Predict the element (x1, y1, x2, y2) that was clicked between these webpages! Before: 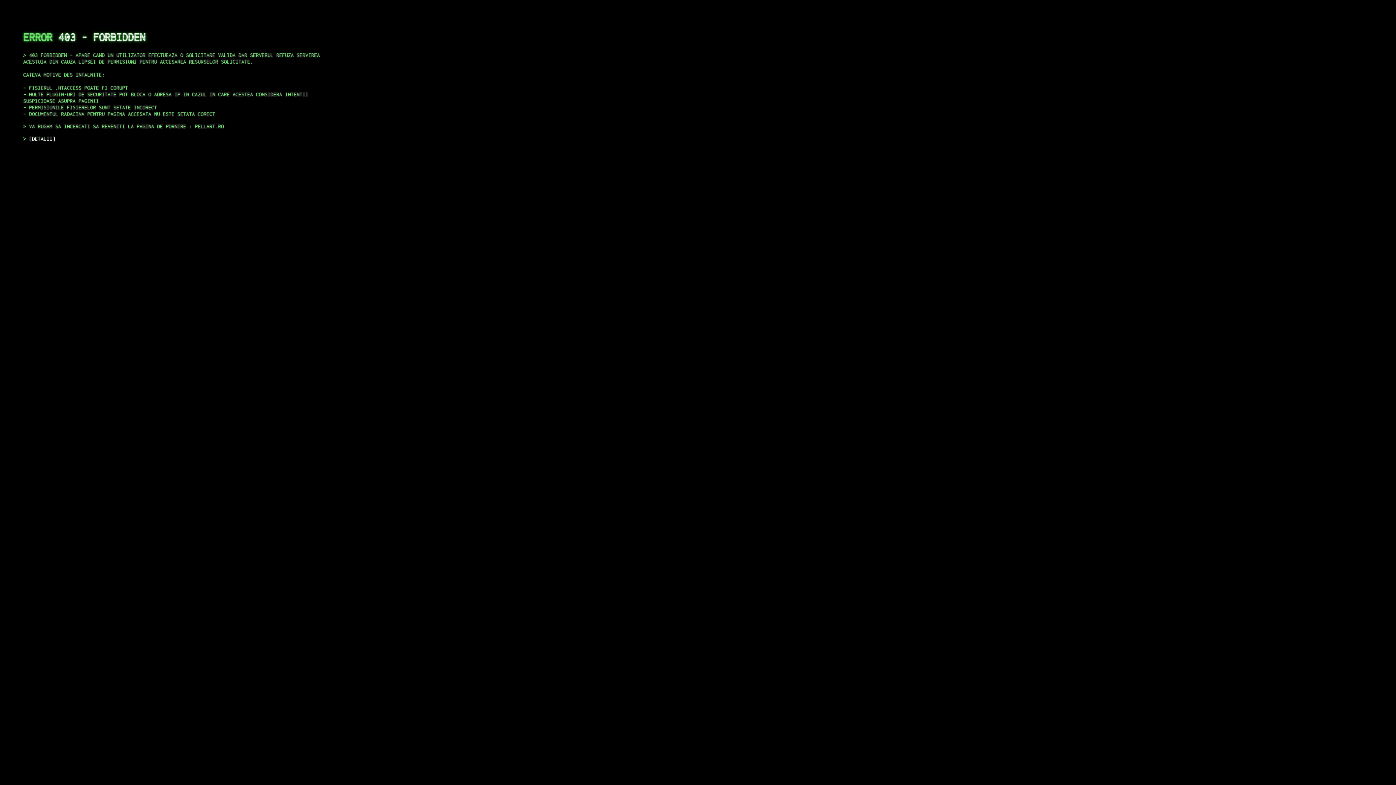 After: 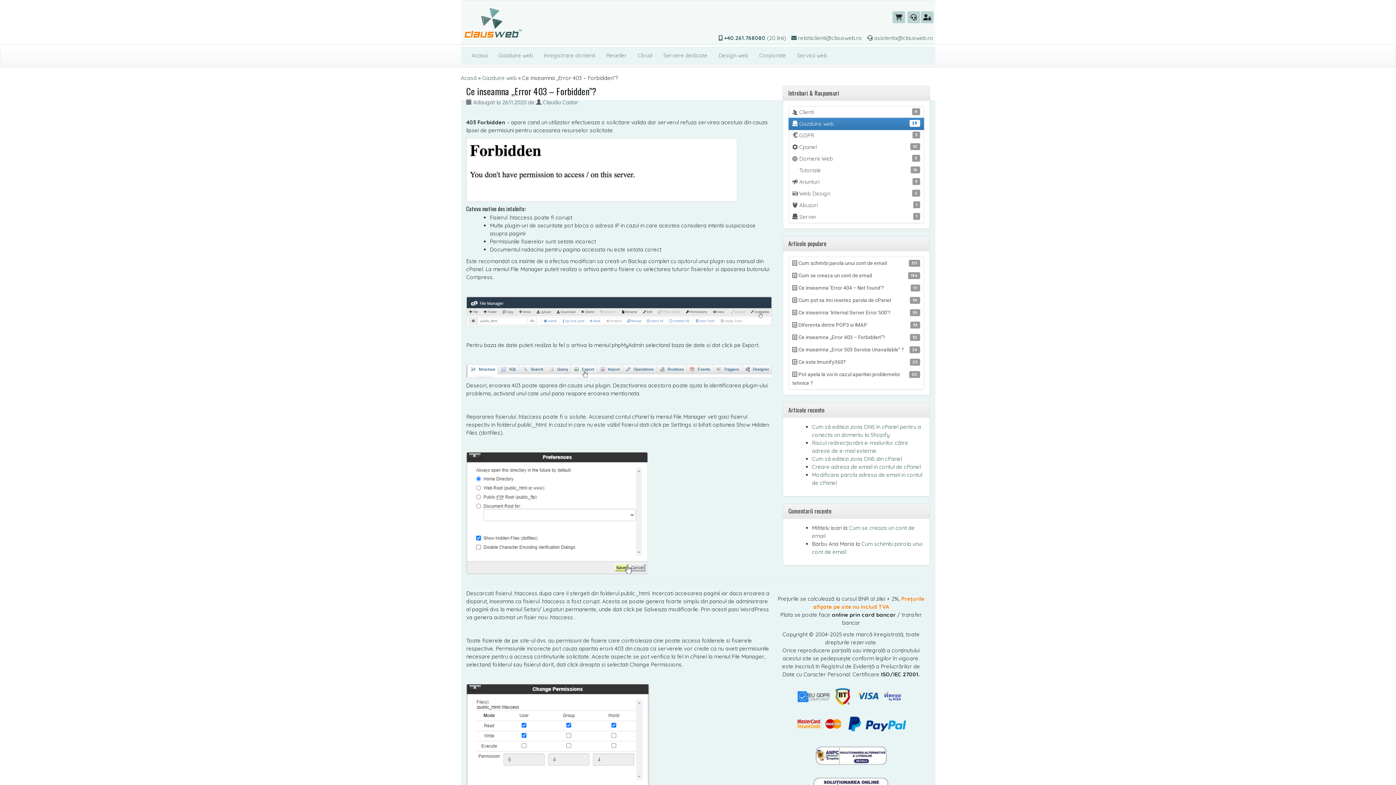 Action: bbox: (29, 135, 55, 141) label: DETALII